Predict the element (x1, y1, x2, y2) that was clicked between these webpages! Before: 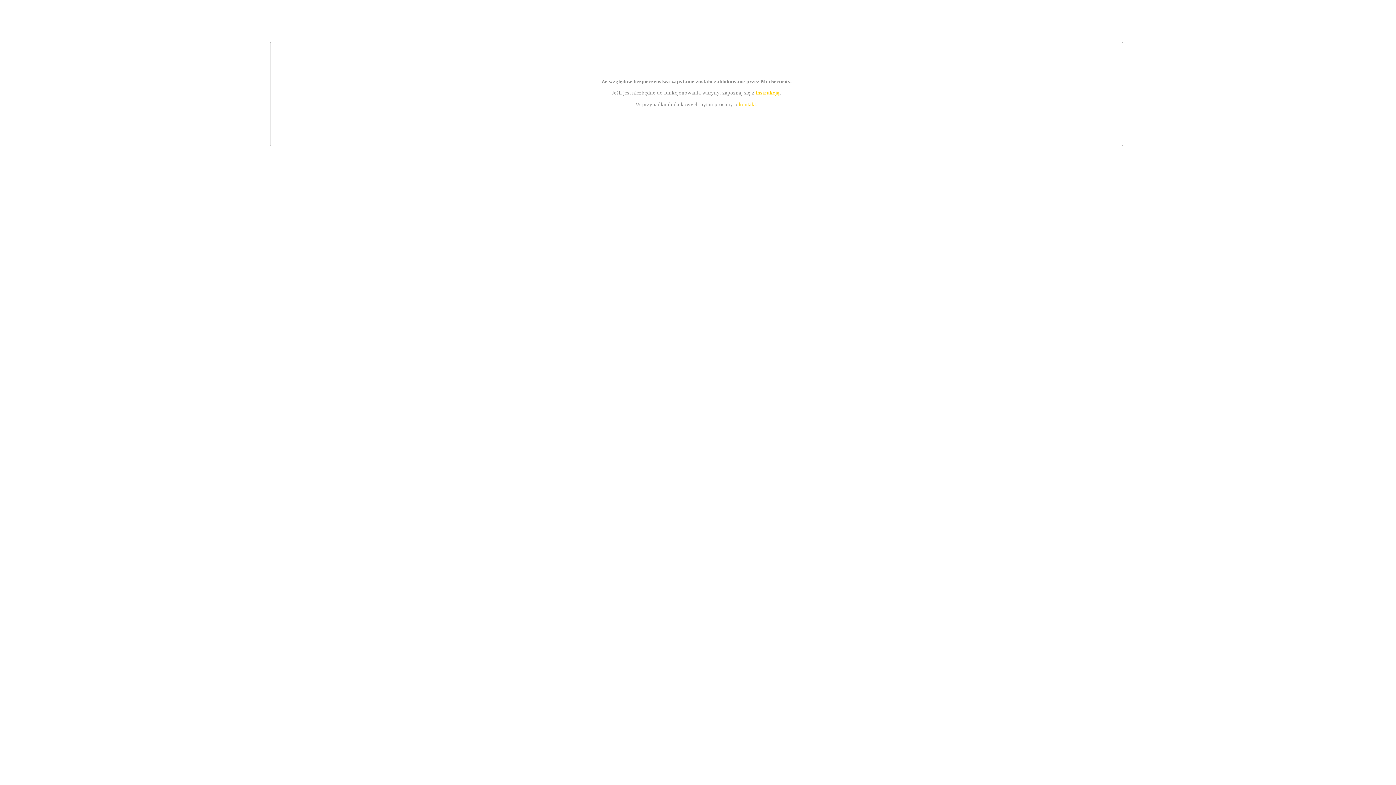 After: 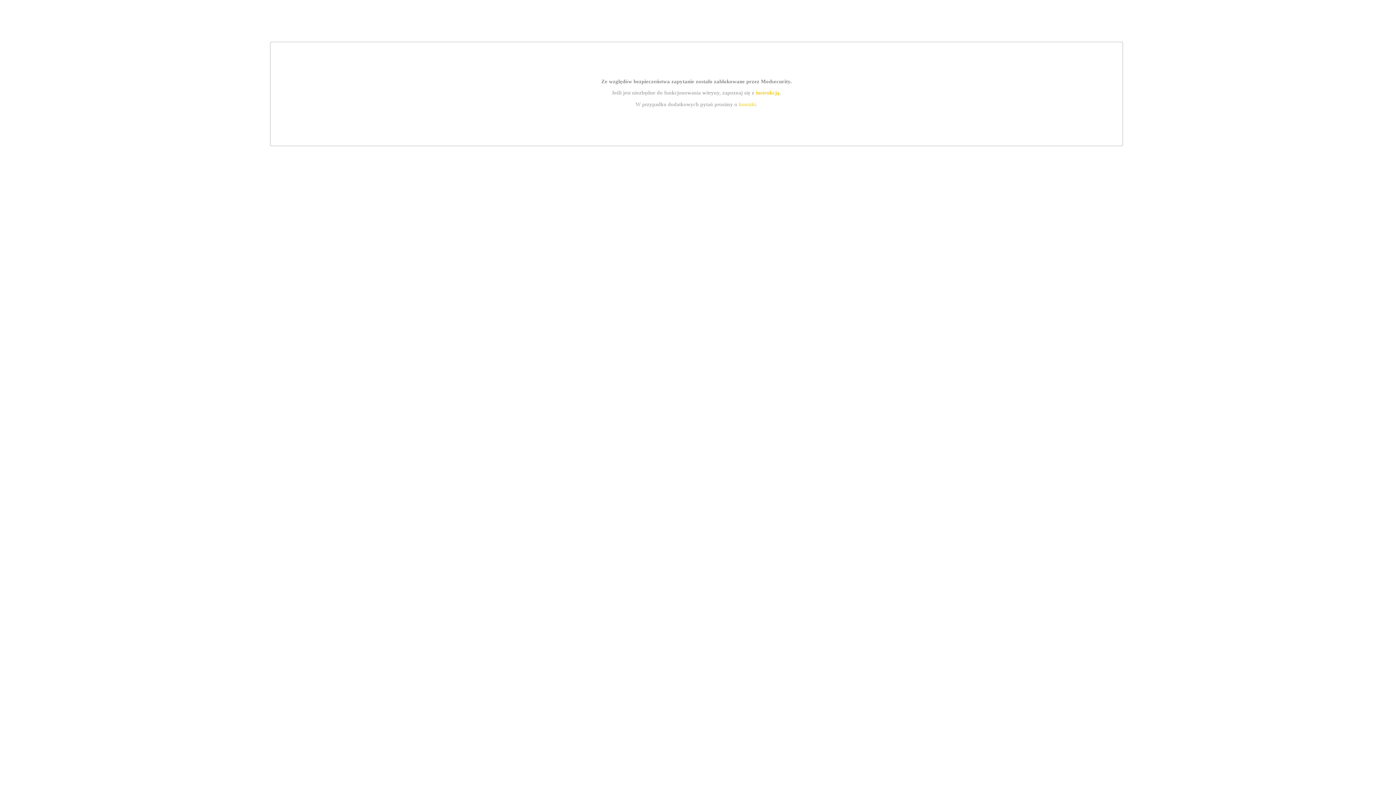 Action: bbox: (755, 89, 779, 95) label: instrukcją